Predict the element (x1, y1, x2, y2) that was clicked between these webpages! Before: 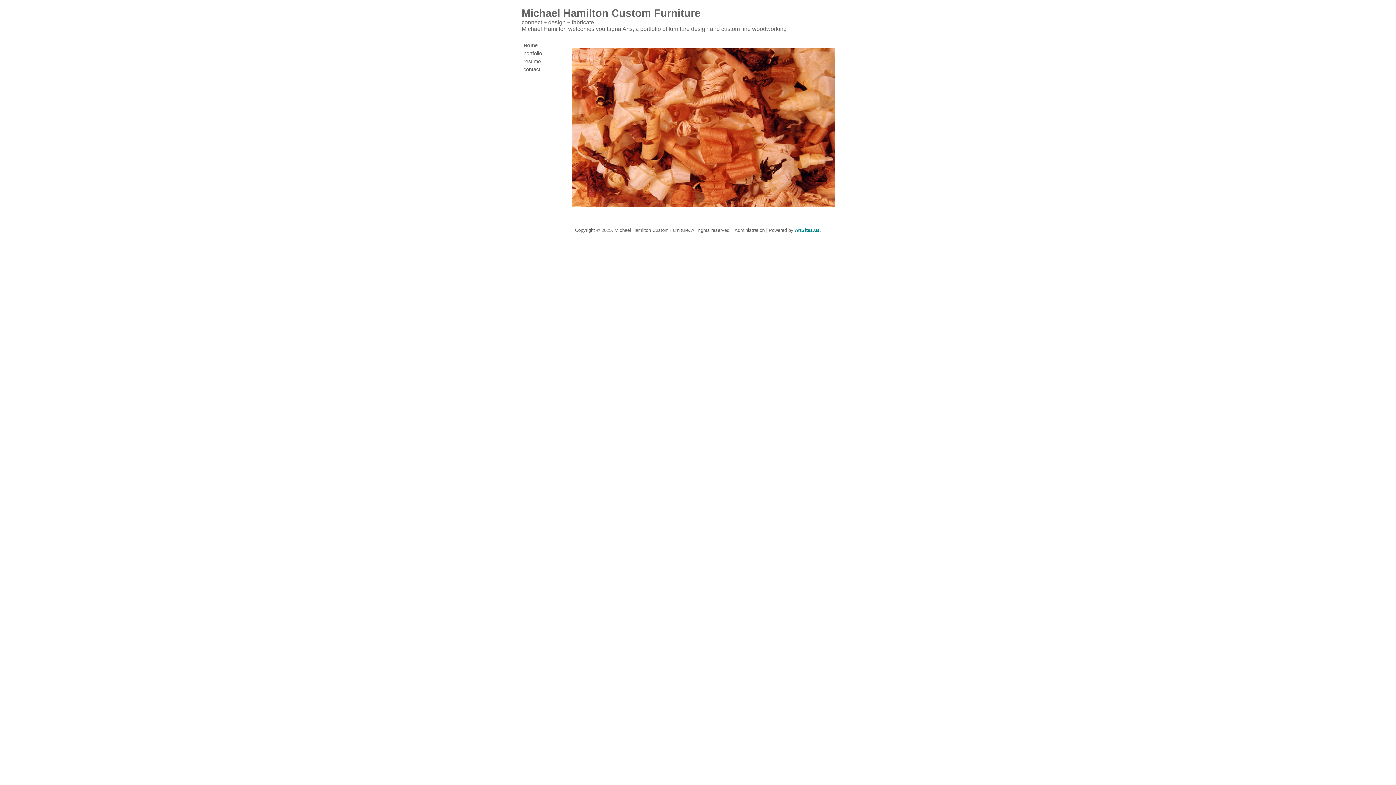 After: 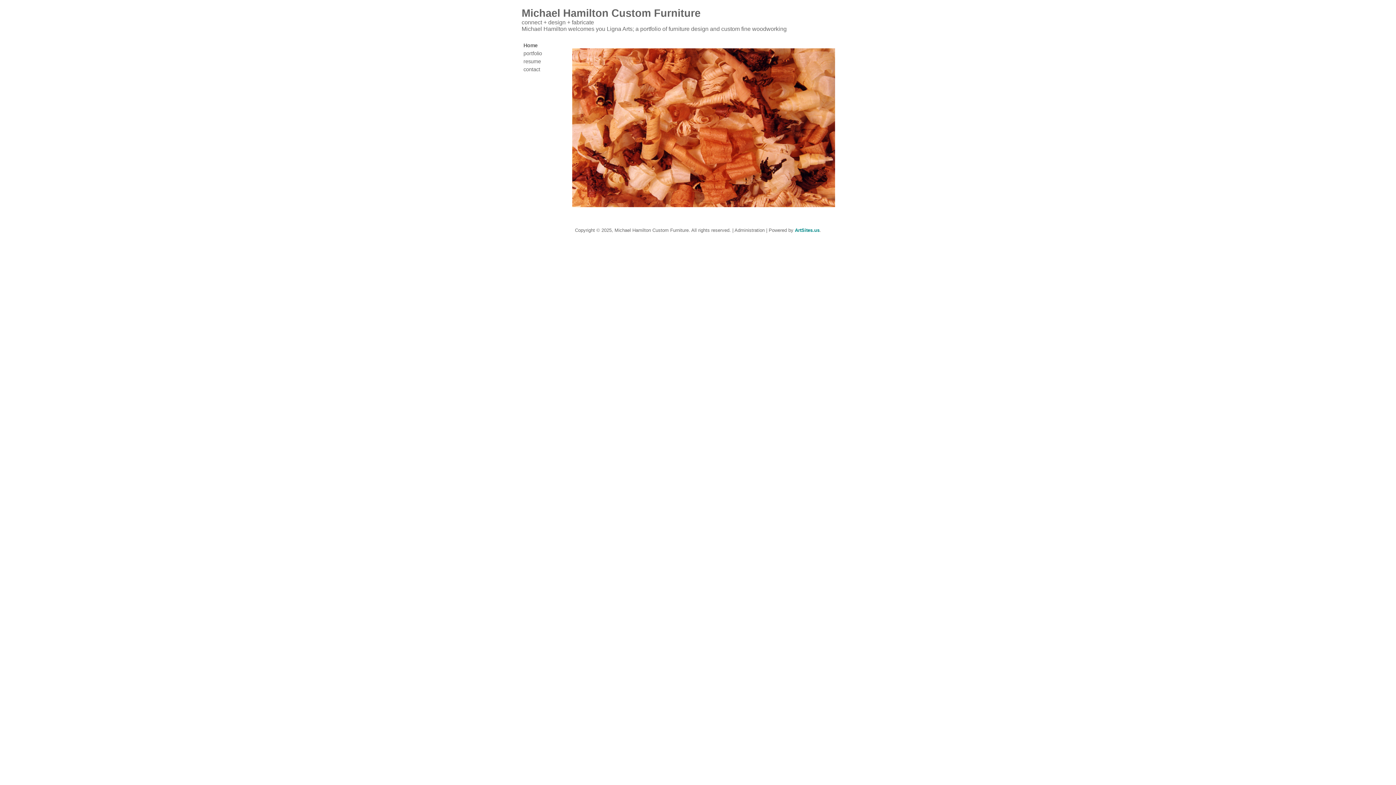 Action: bbox: (523, 41, 563, 49) label: Home